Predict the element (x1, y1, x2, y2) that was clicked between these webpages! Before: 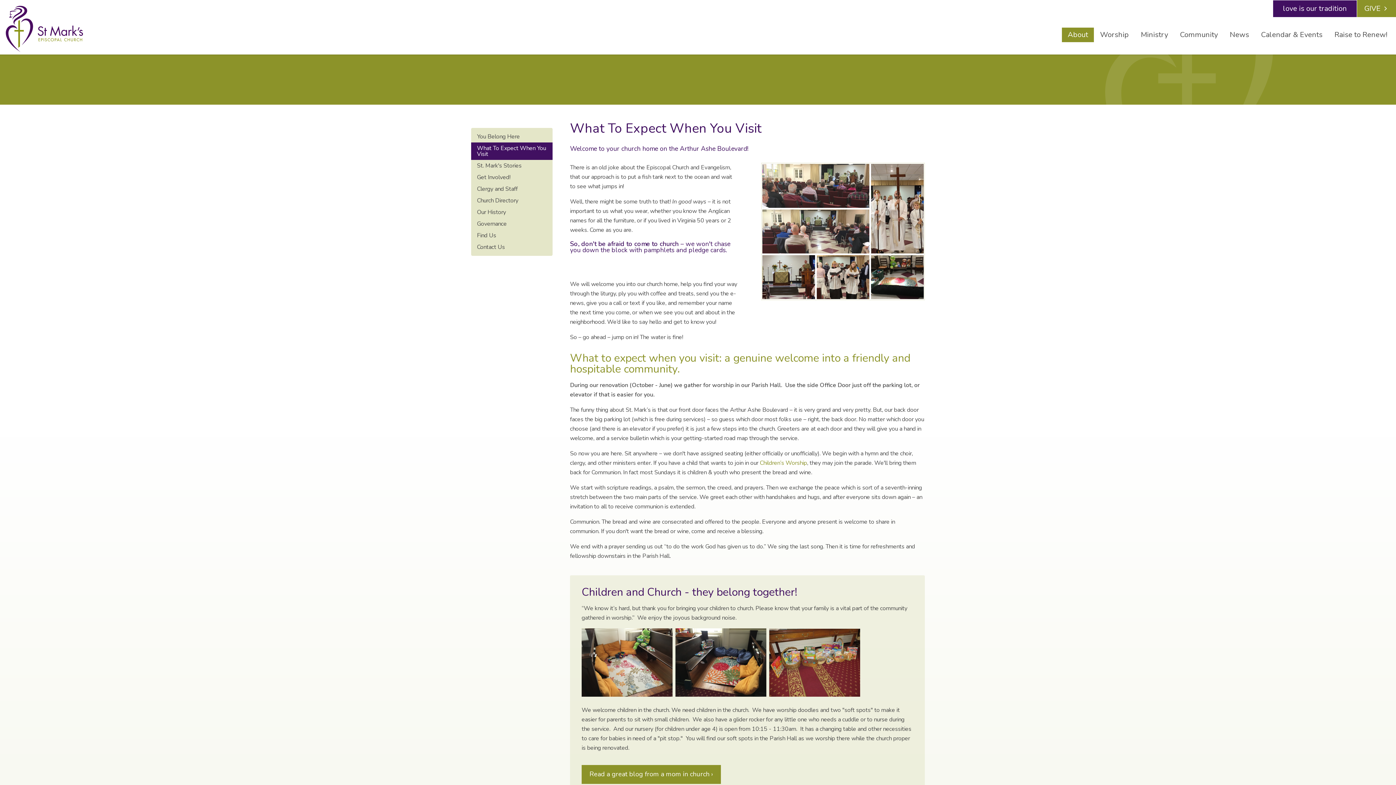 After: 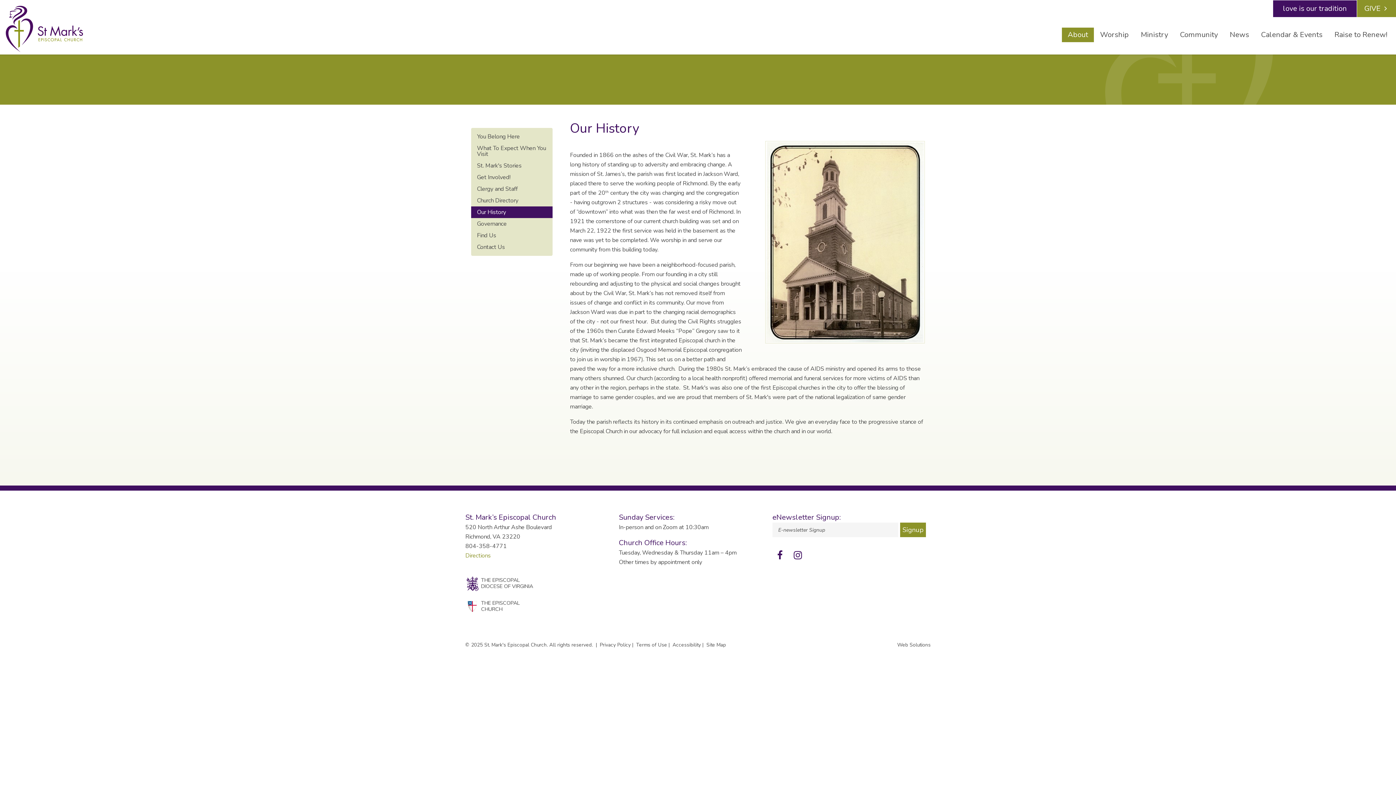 Action: bbox: (471, 206, 552, 218) label: Our History